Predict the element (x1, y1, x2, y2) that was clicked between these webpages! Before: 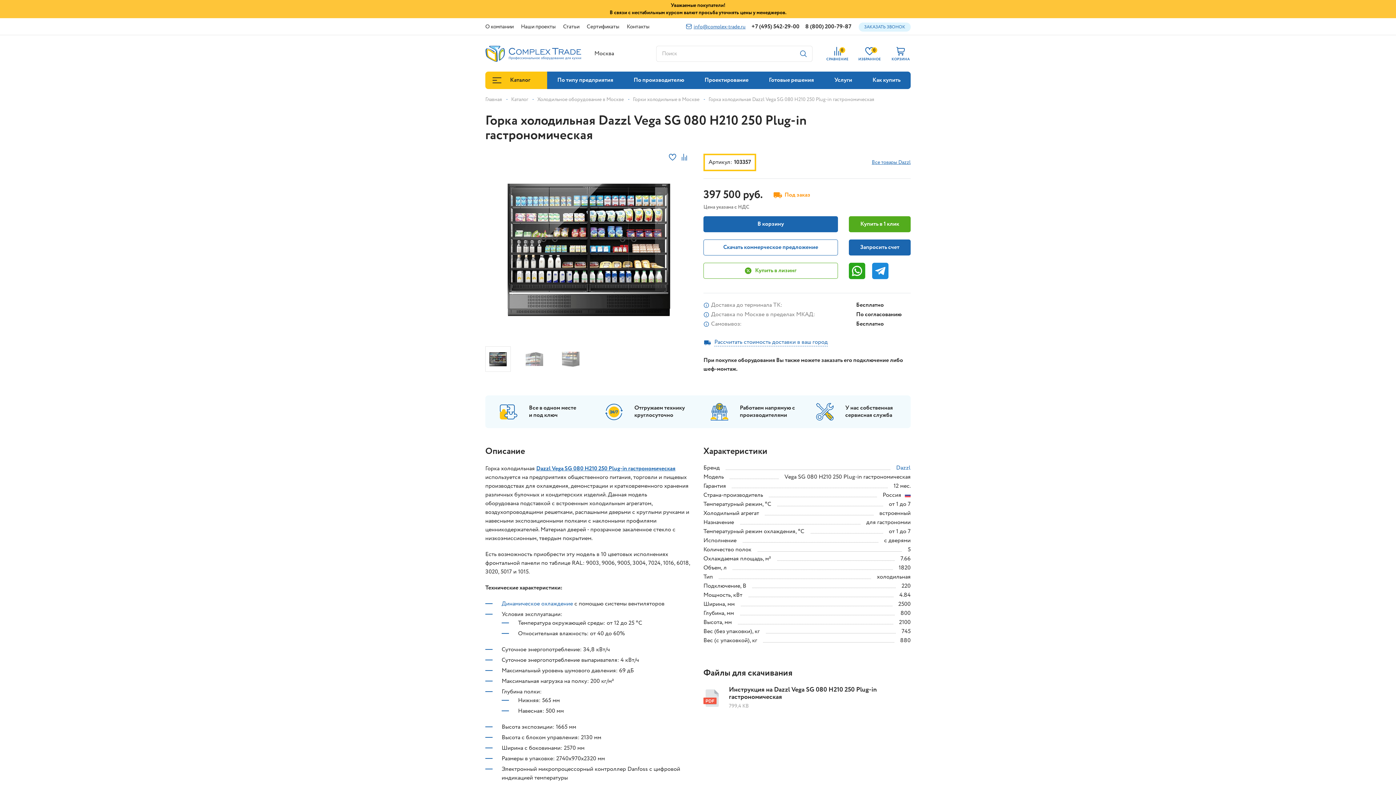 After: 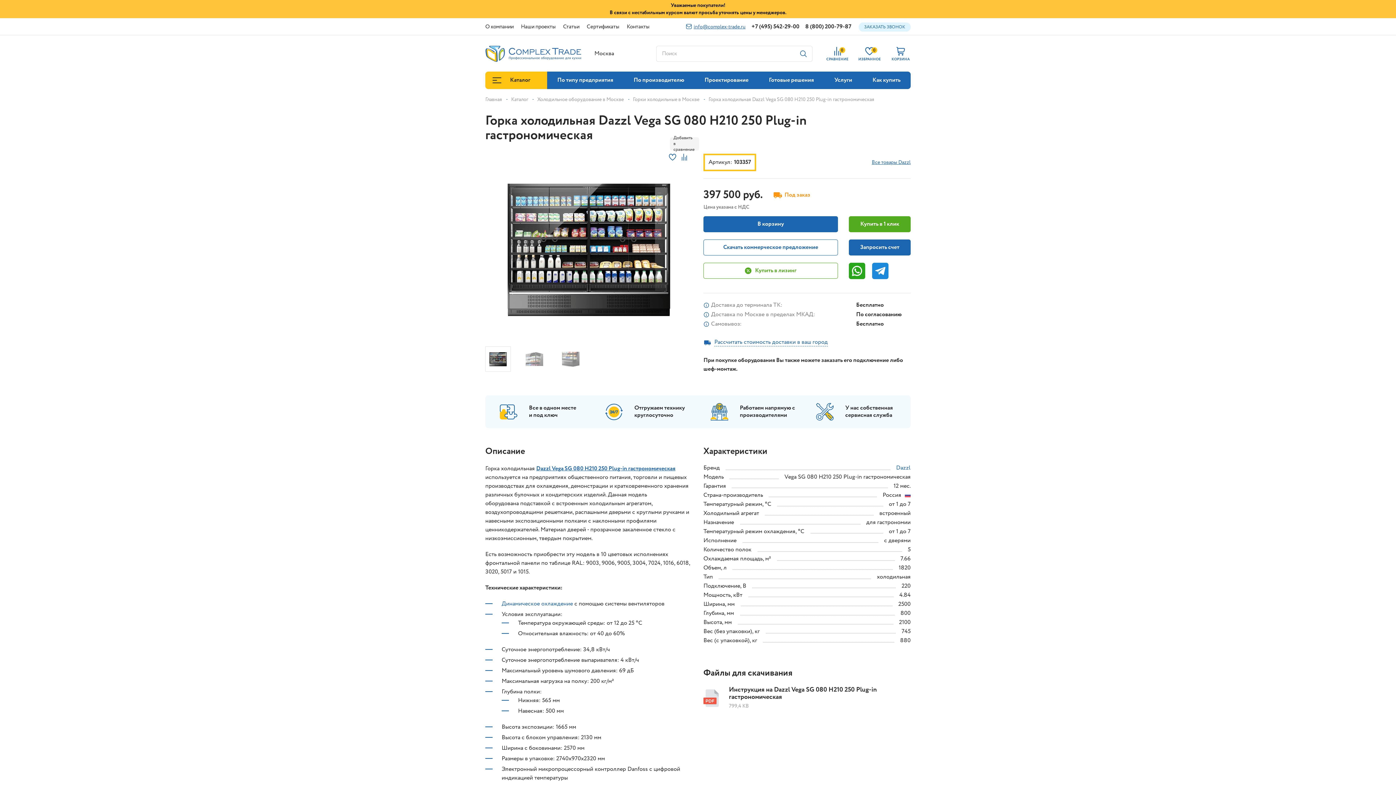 Action: bbox: (681, 153, 687, 160)